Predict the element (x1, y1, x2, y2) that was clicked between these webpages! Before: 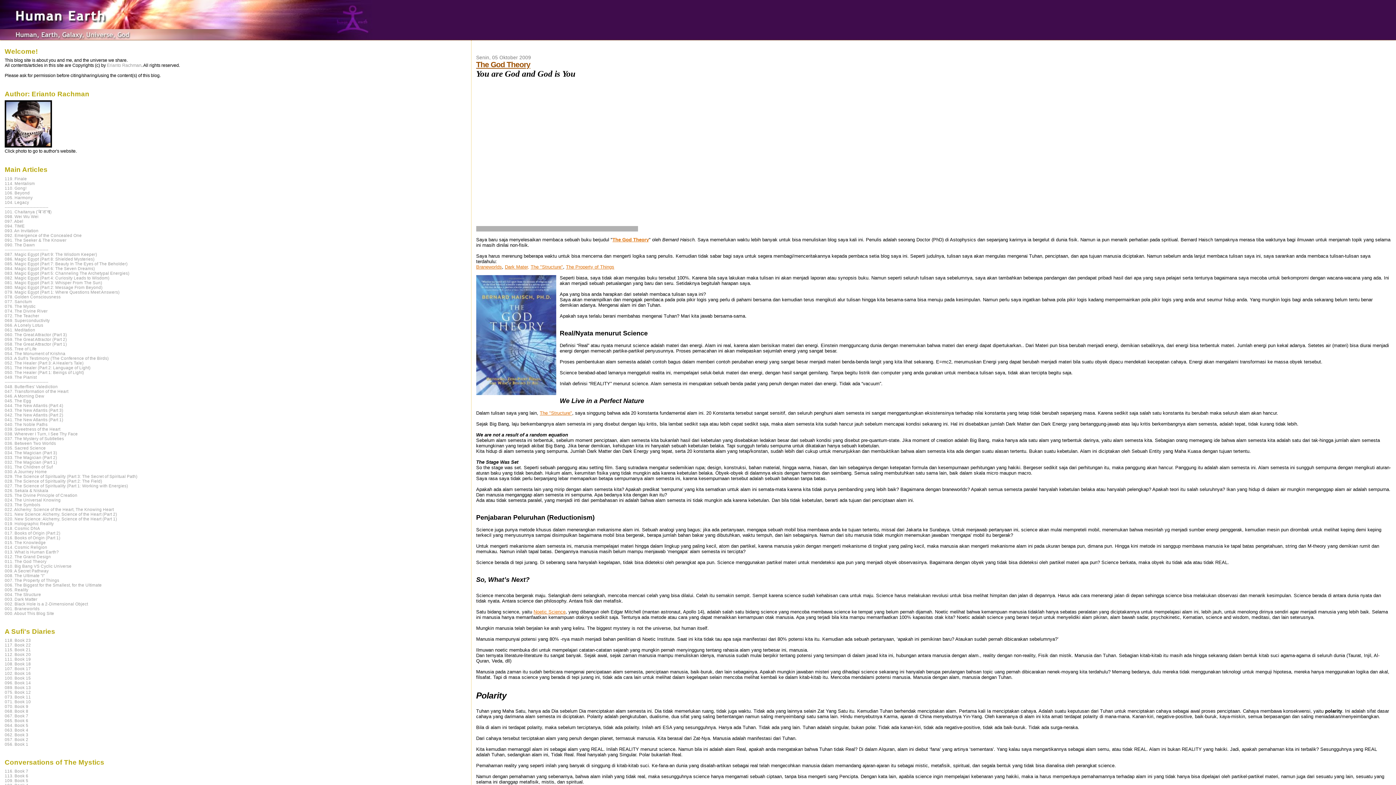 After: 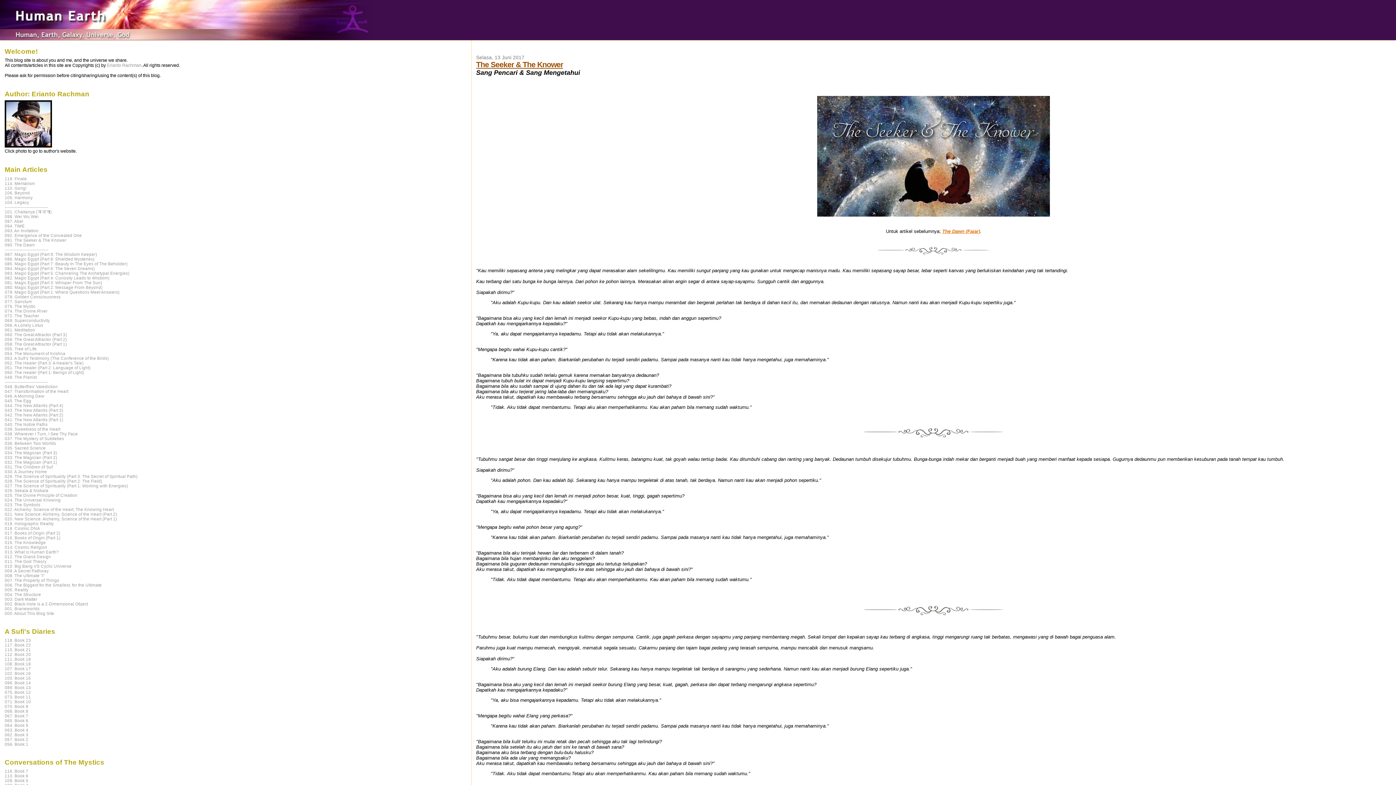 Action: bbox: (4, 237, 66, 242) label: 091. The Seeker & The Knower